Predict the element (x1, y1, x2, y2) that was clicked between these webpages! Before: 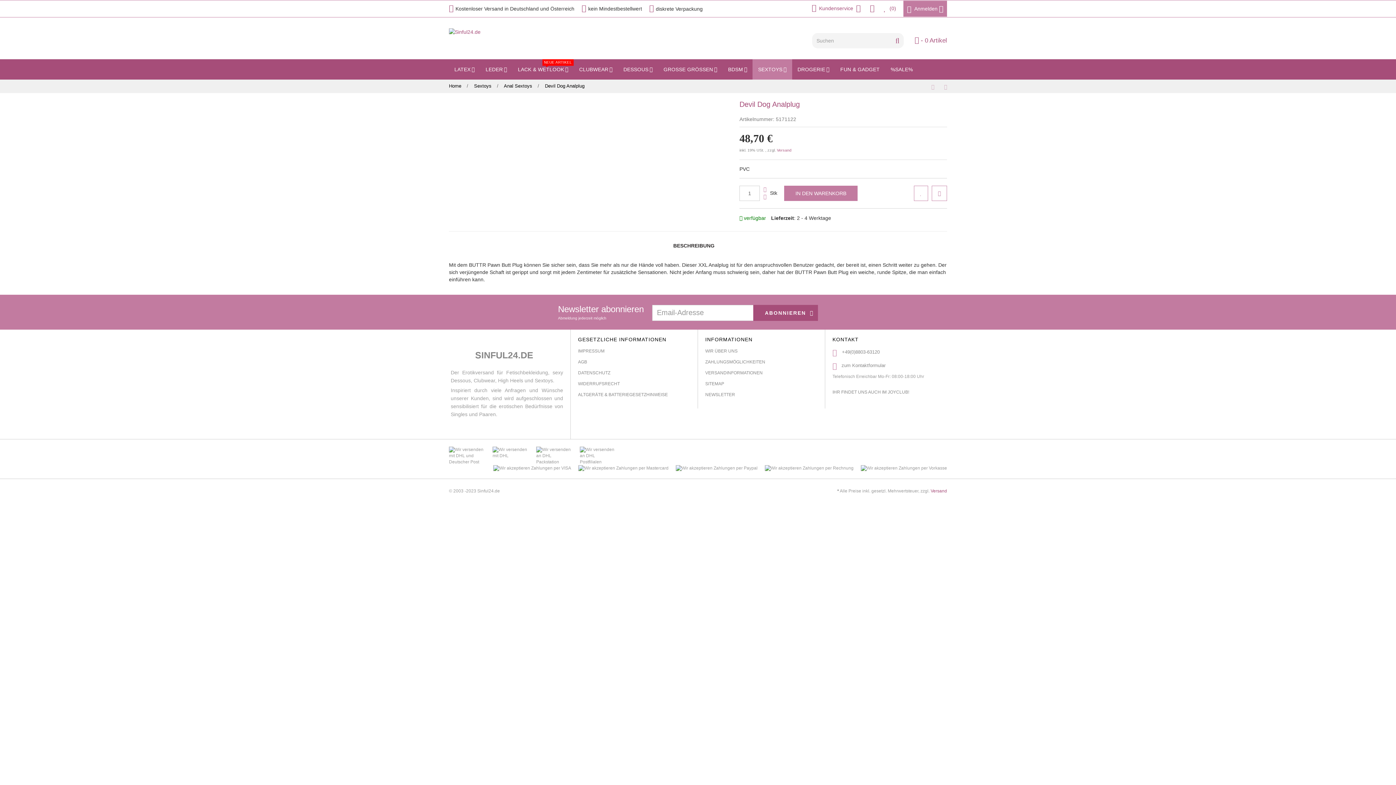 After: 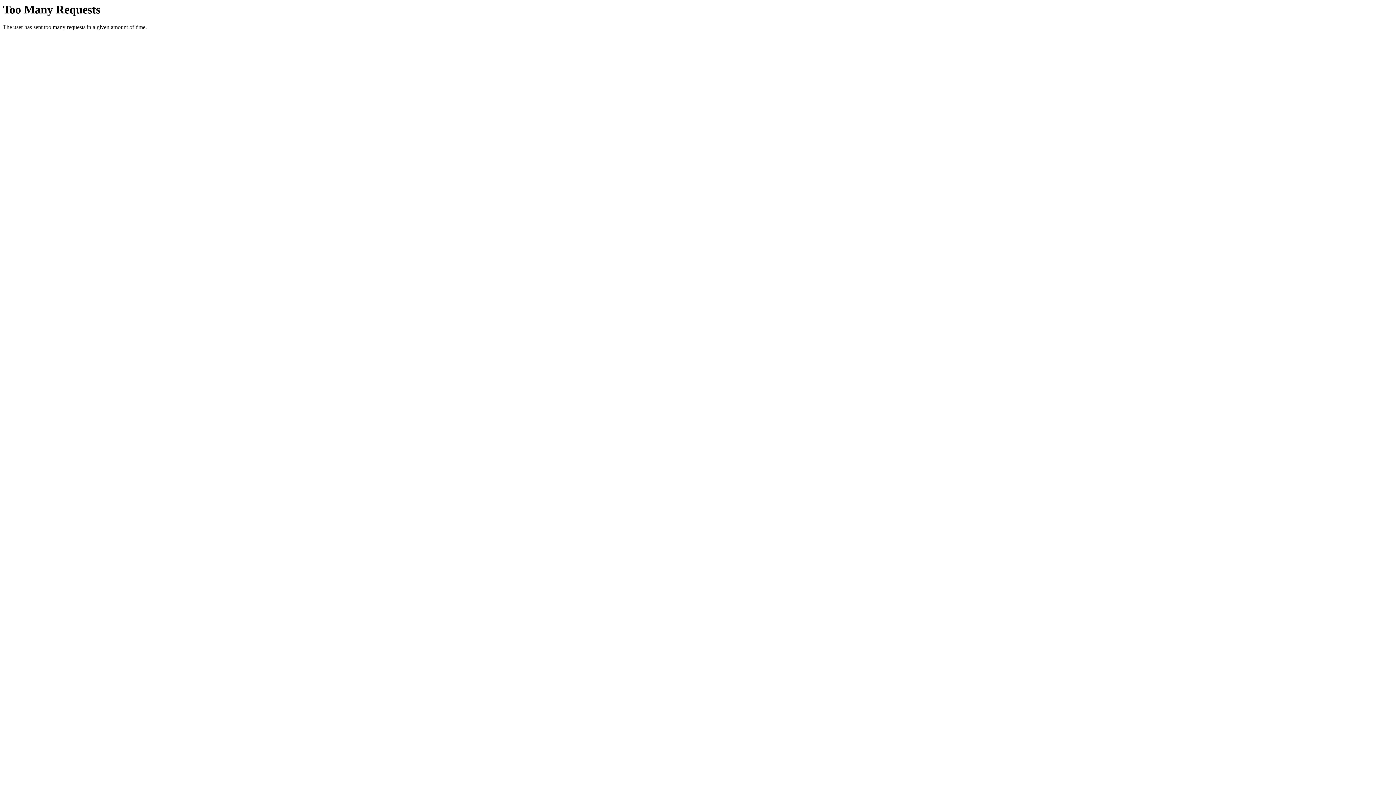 Action: bbox: (914, 185, 928, 201)